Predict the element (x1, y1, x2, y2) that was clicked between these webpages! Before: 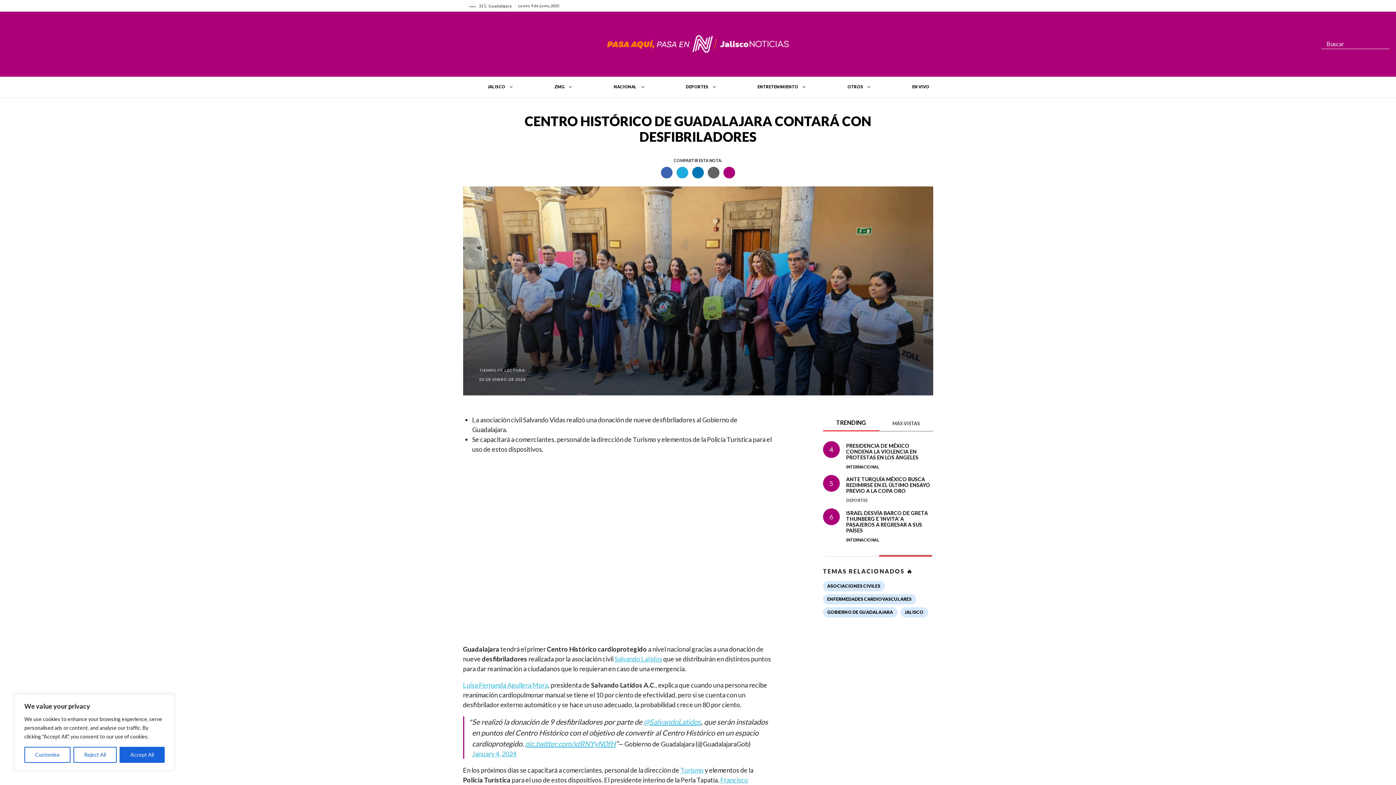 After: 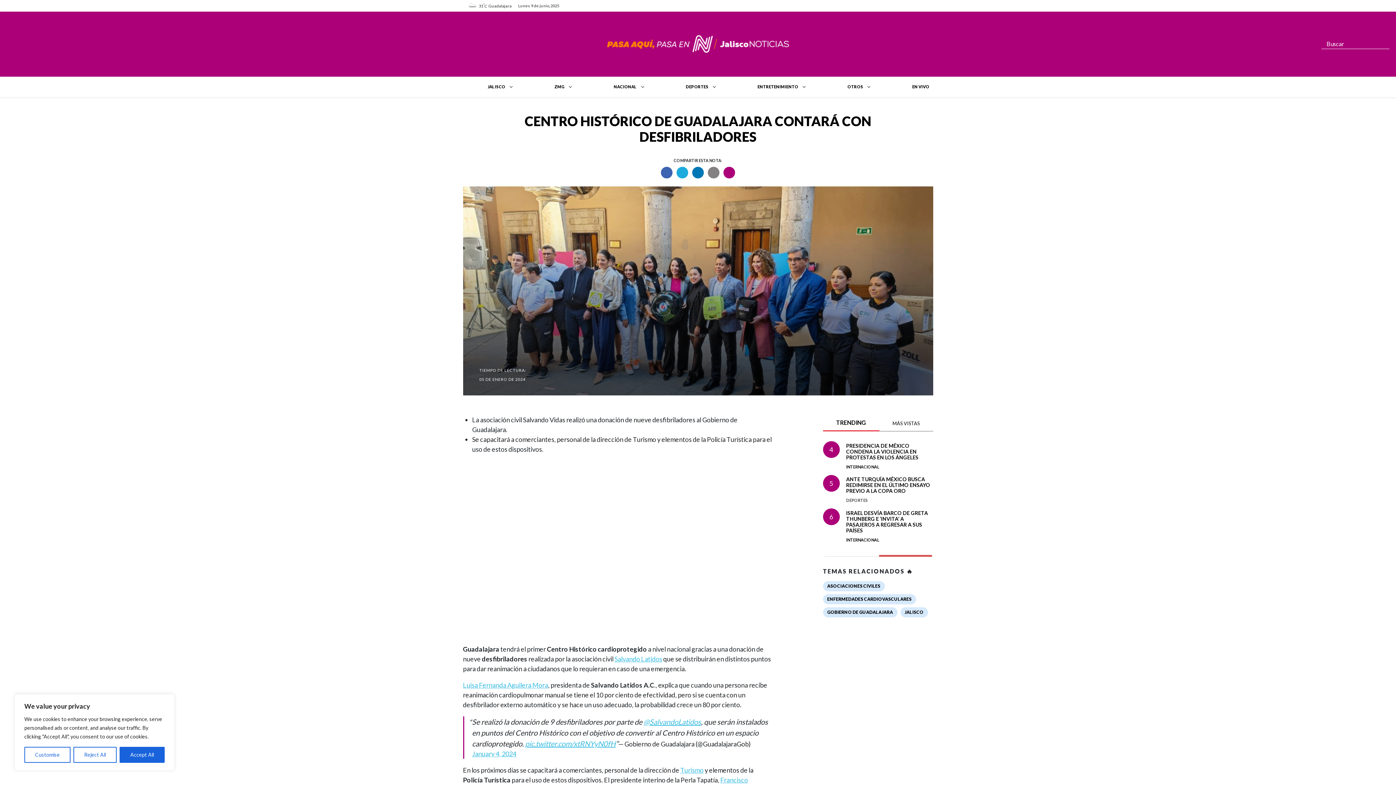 Action: bbox: (708, 166, 719, 178)